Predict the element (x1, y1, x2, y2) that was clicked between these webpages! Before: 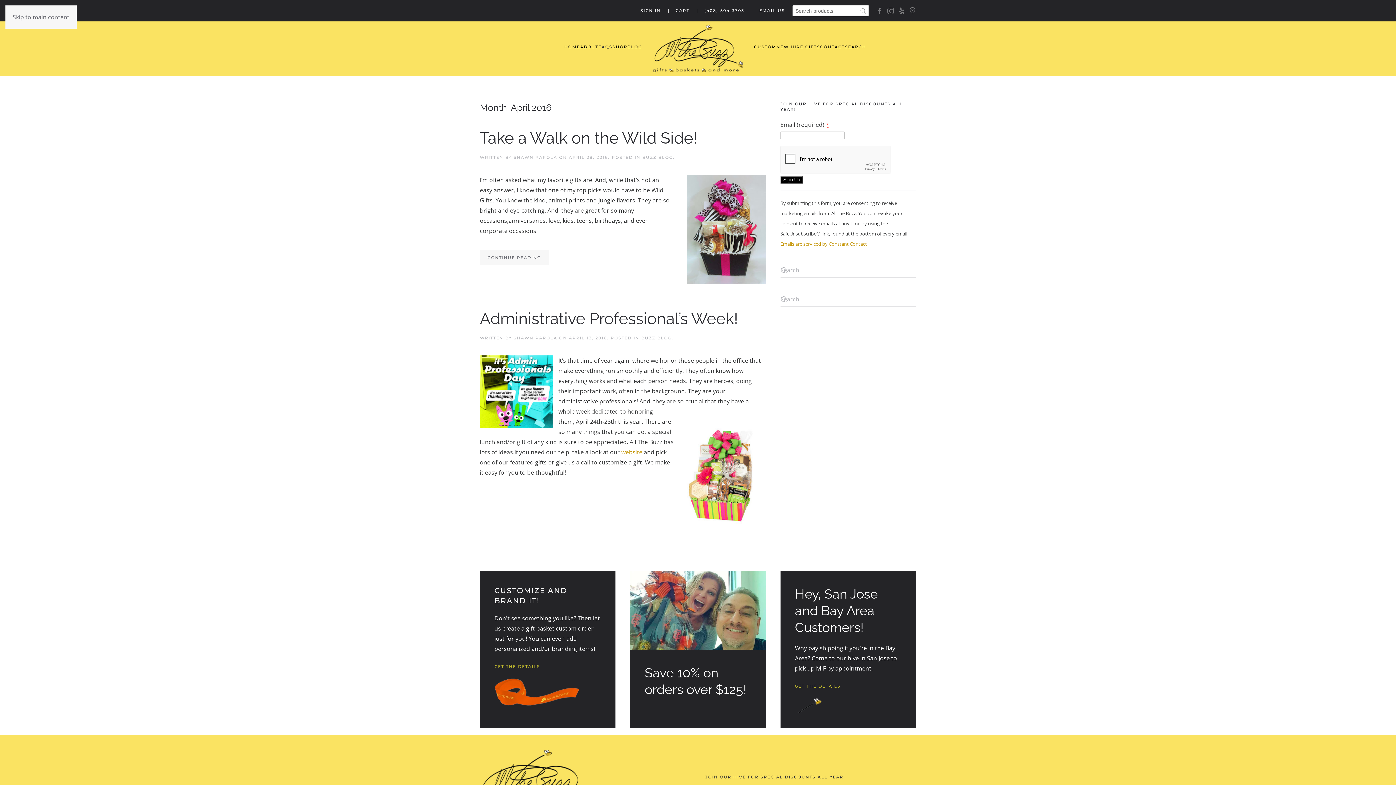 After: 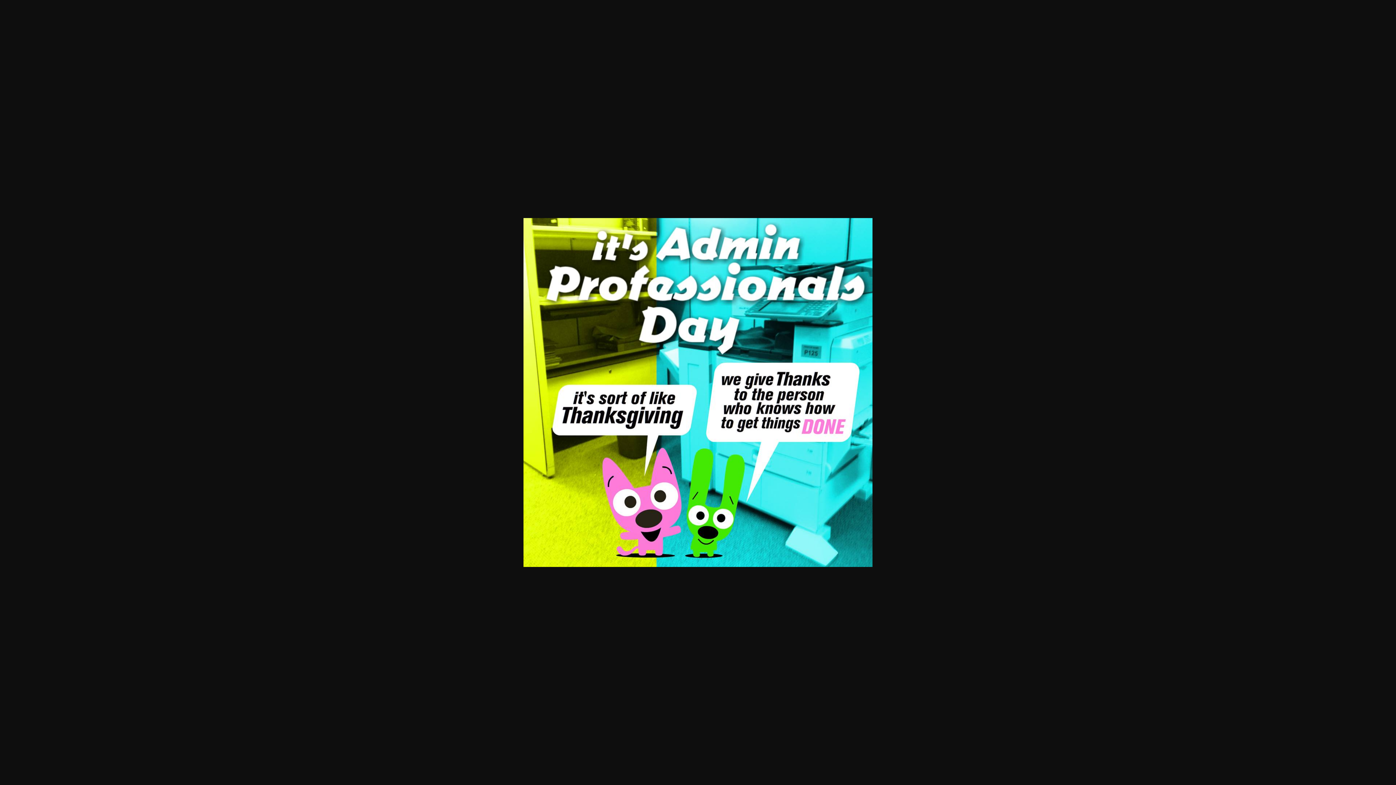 Action: bbox: (480, 355, 552, 428)